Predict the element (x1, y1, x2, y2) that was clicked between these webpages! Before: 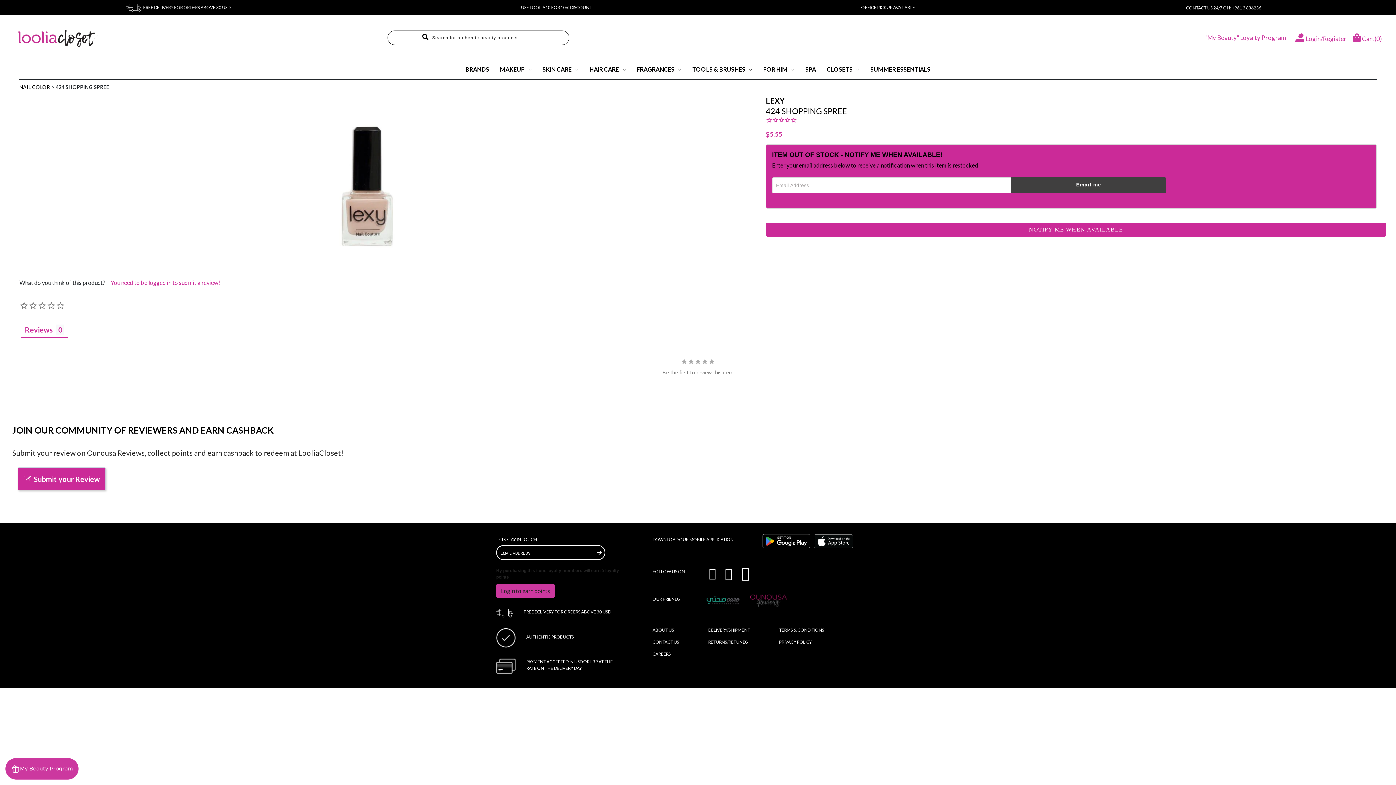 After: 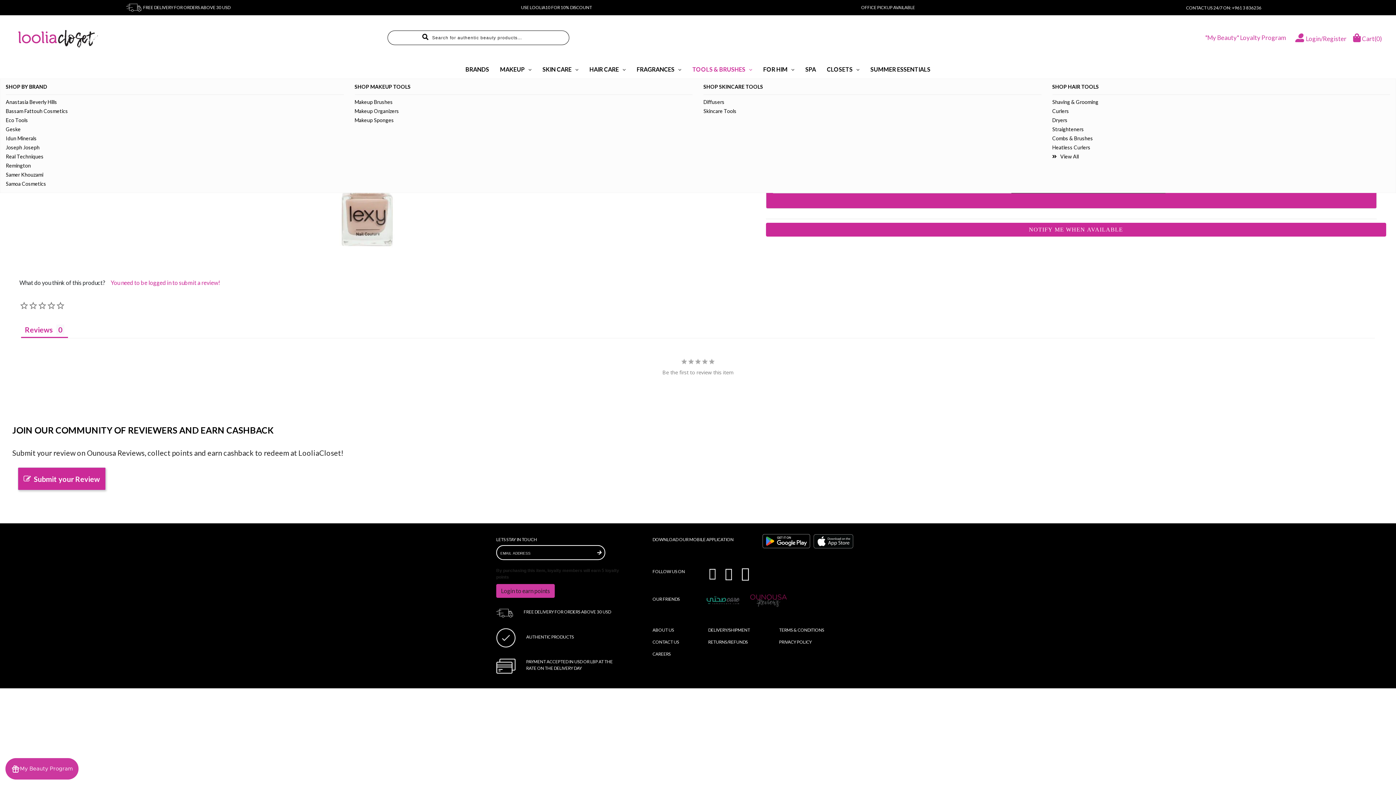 Action: bbox: (687, 60, 758, 78) label: TOOLS & BRUSHES